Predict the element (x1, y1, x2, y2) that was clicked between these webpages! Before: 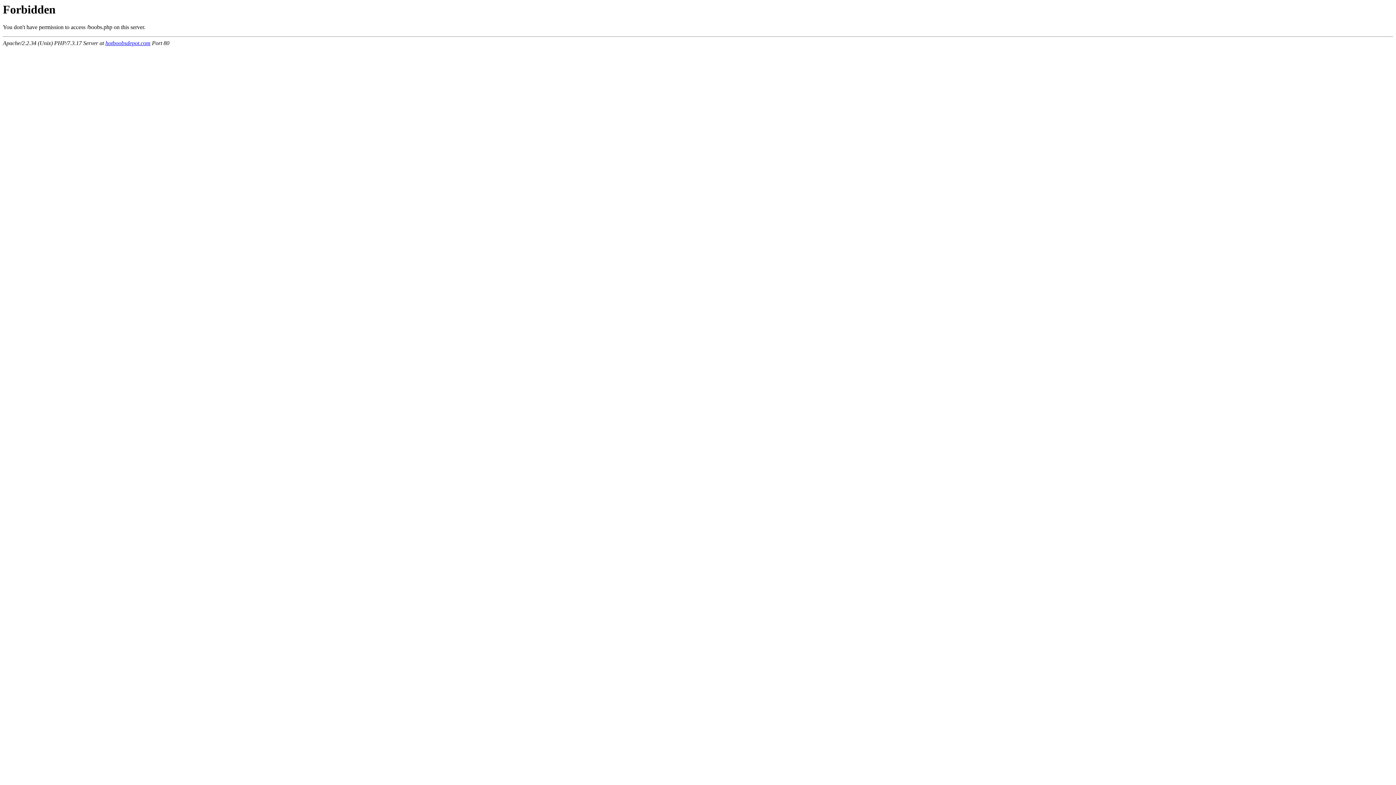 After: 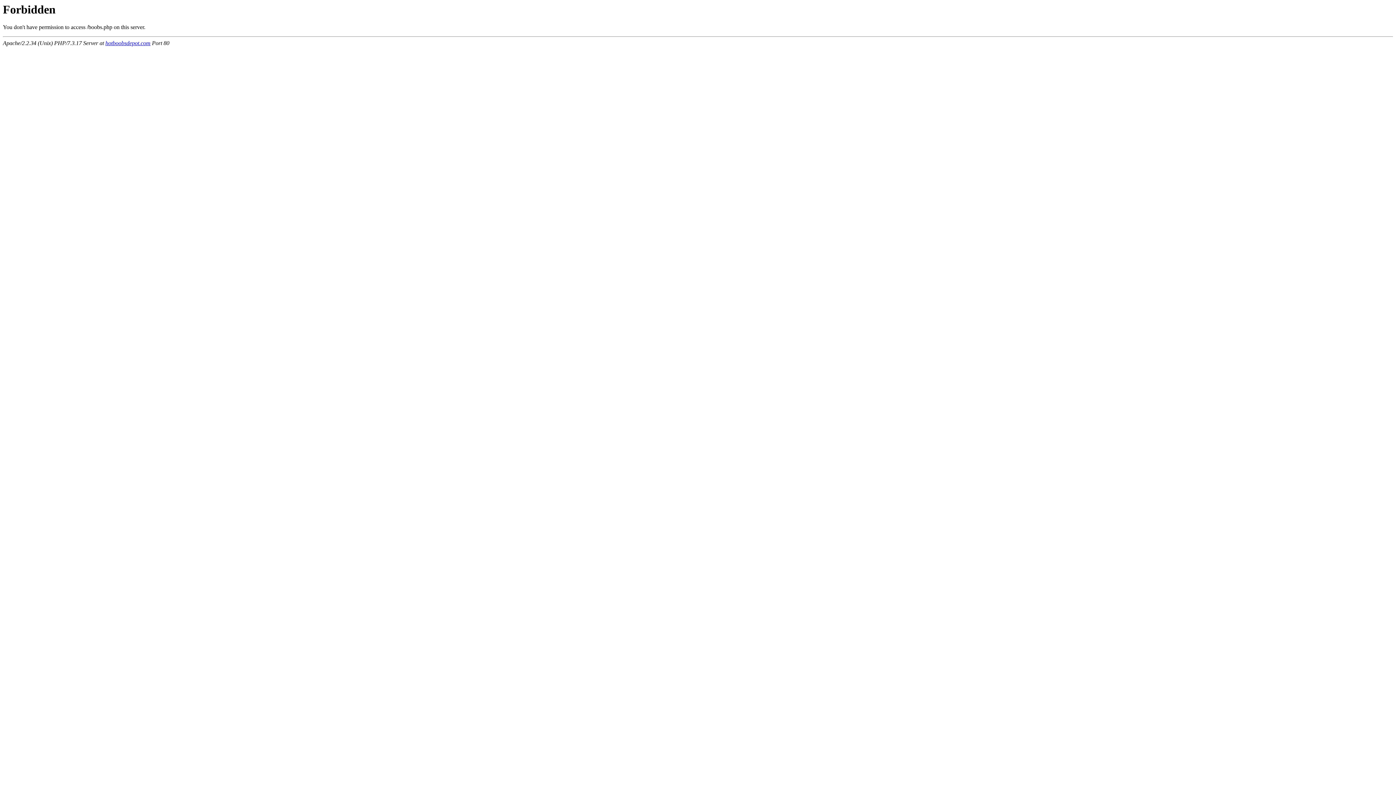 Action: bbox: (105, 40, 150, 46) label: hotboobsdepot.com